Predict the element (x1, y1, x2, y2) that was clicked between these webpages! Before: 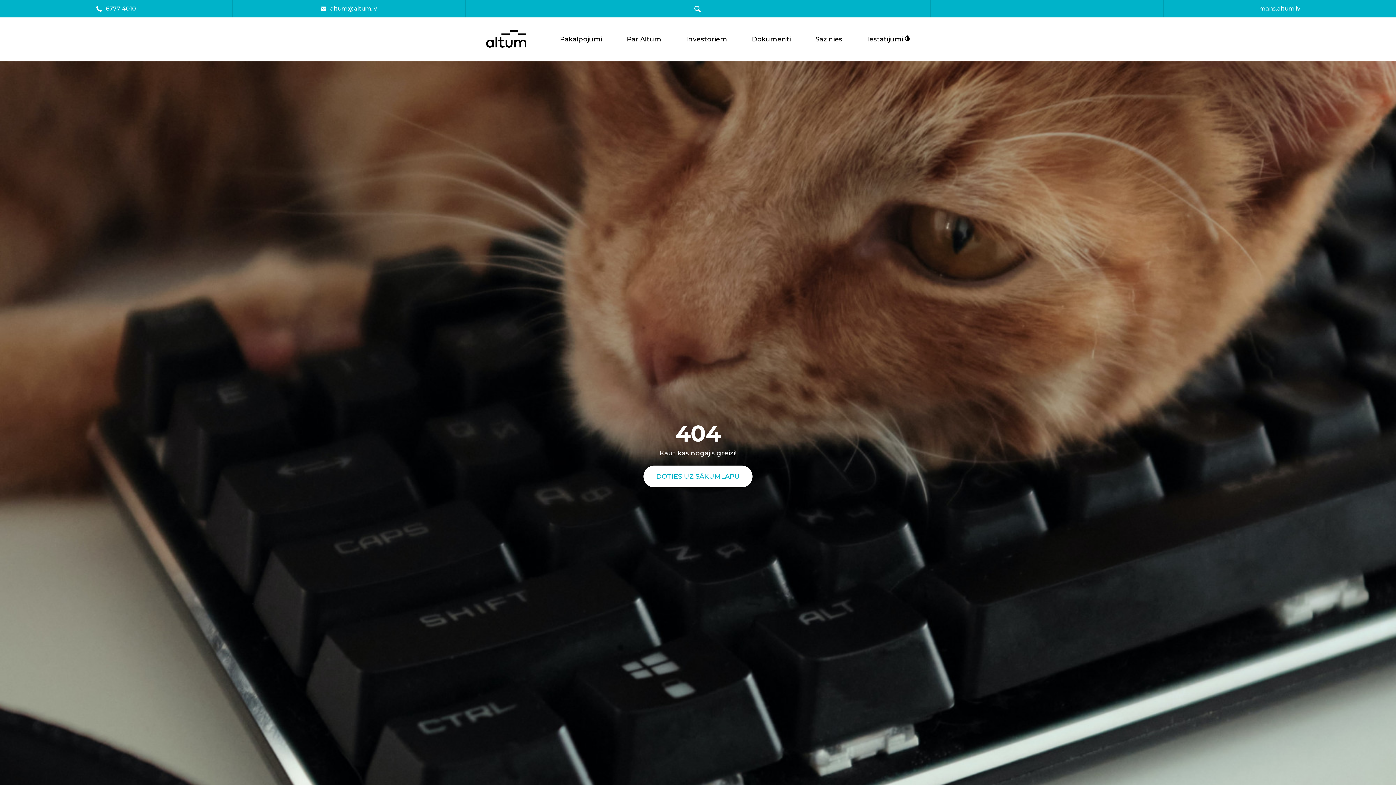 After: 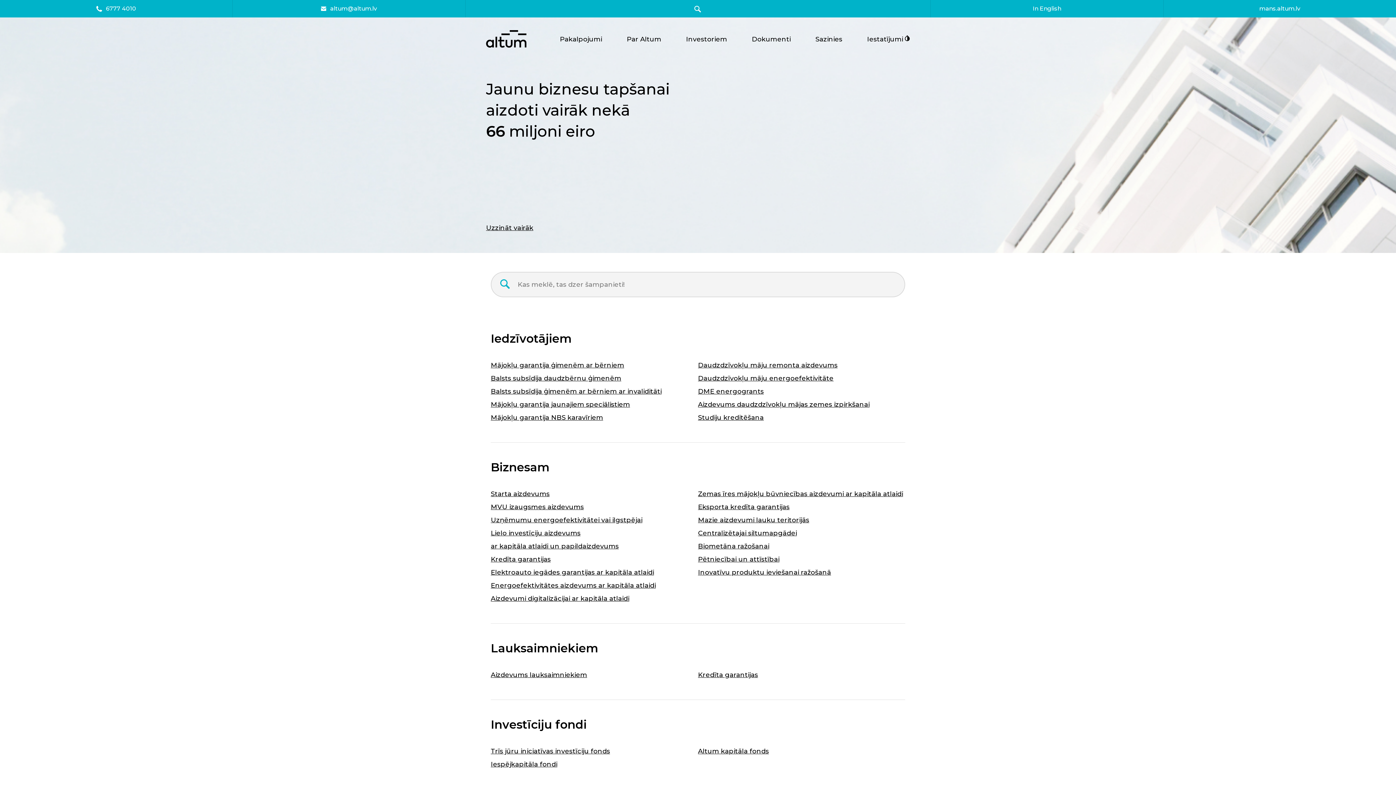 Action: bbox: (486, 30, 526, 48)